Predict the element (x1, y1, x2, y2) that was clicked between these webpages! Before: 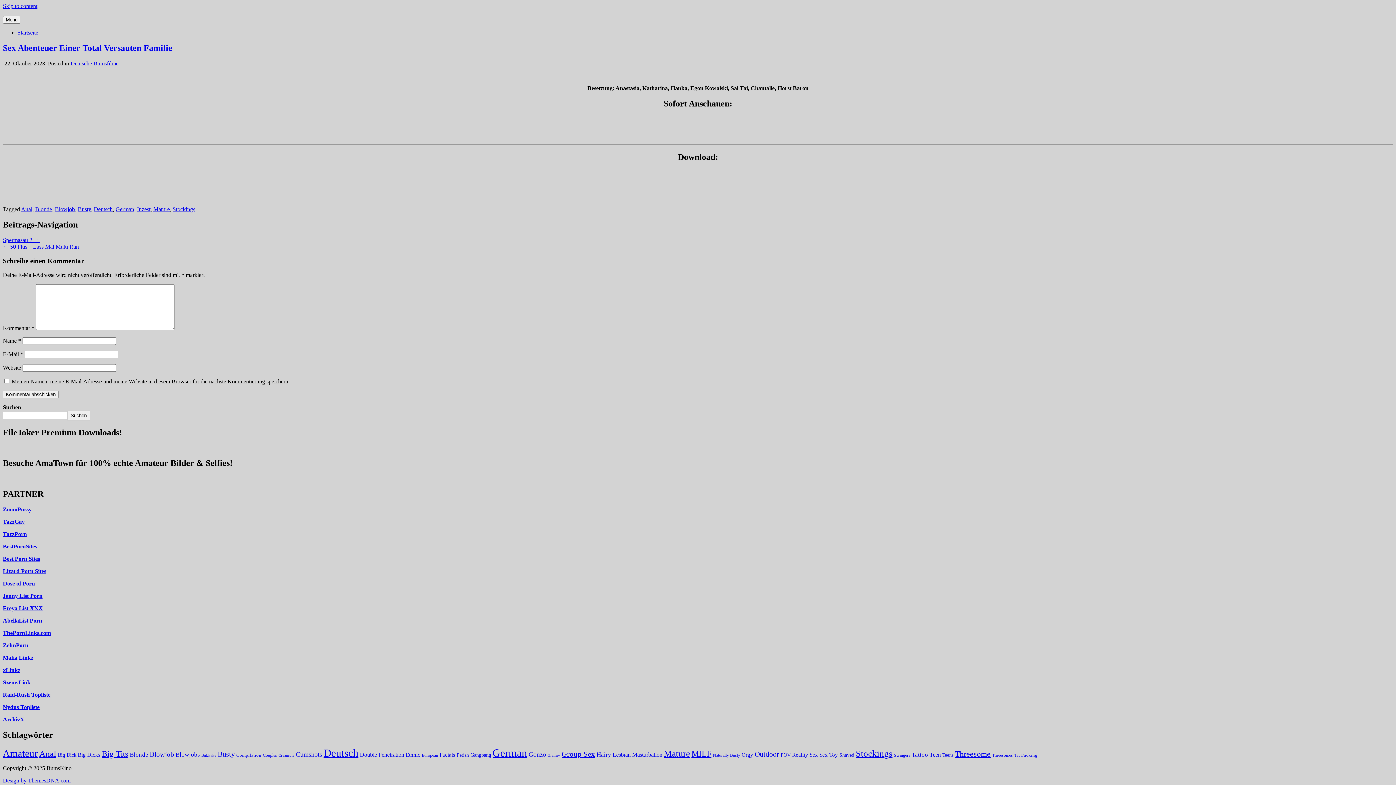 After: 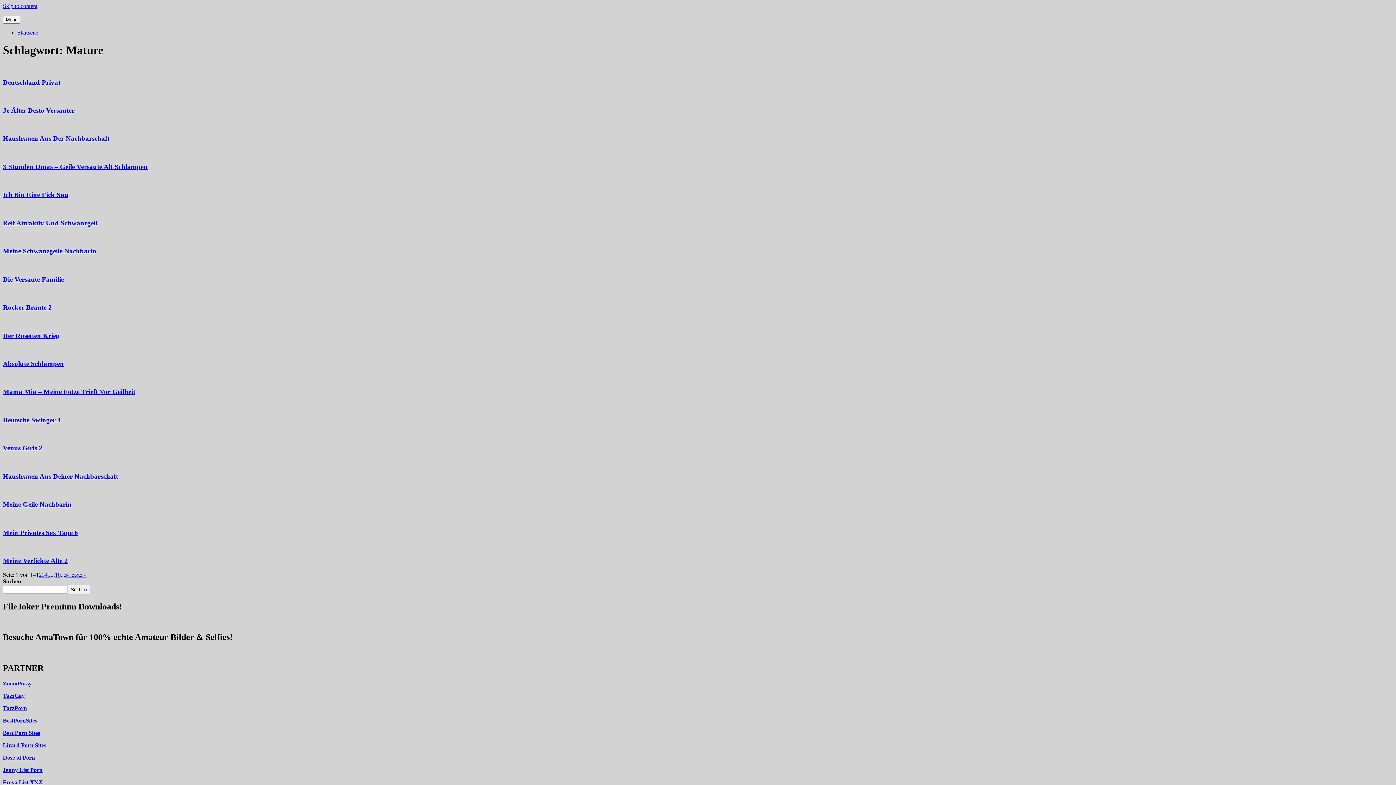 Action: label: Mature (248 Einträge) bbox: (664, 749, 690, 758)